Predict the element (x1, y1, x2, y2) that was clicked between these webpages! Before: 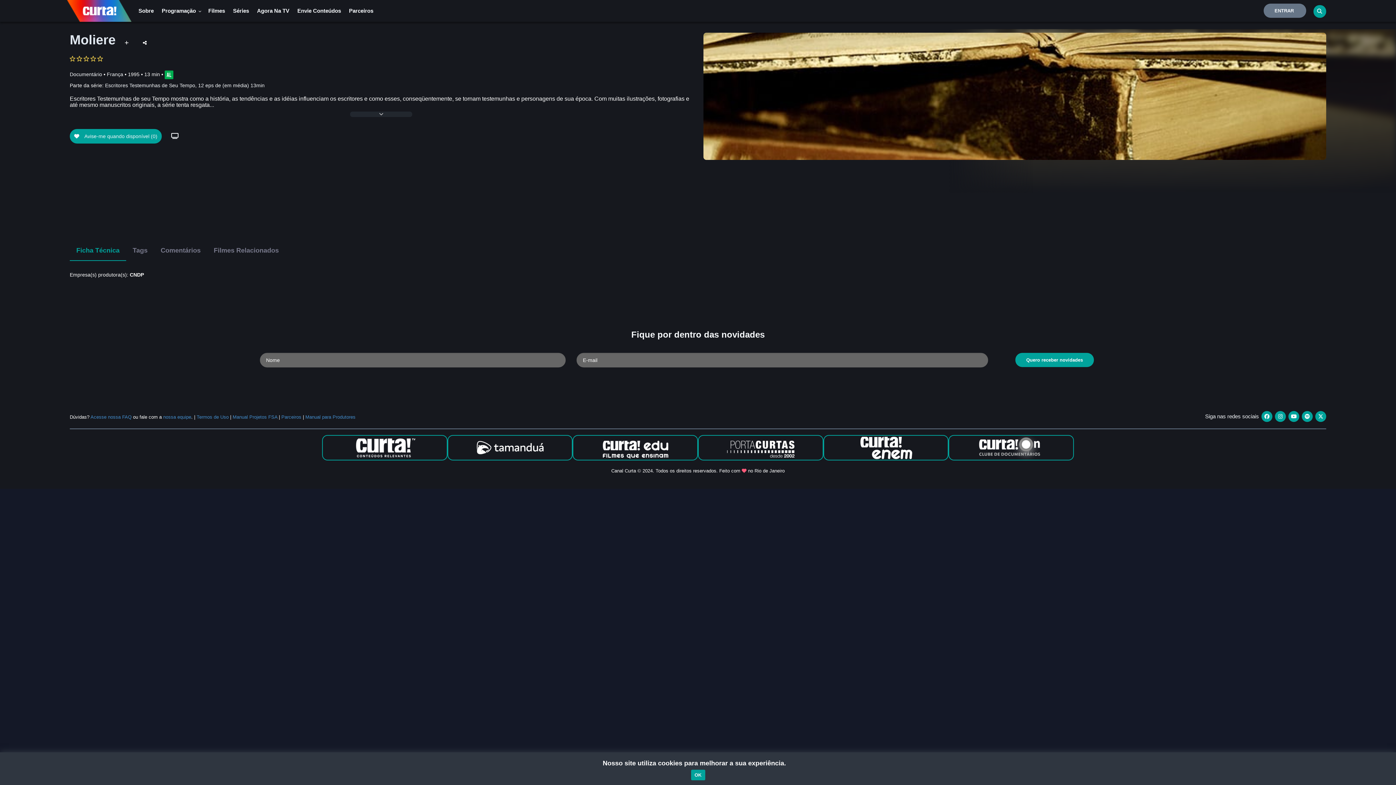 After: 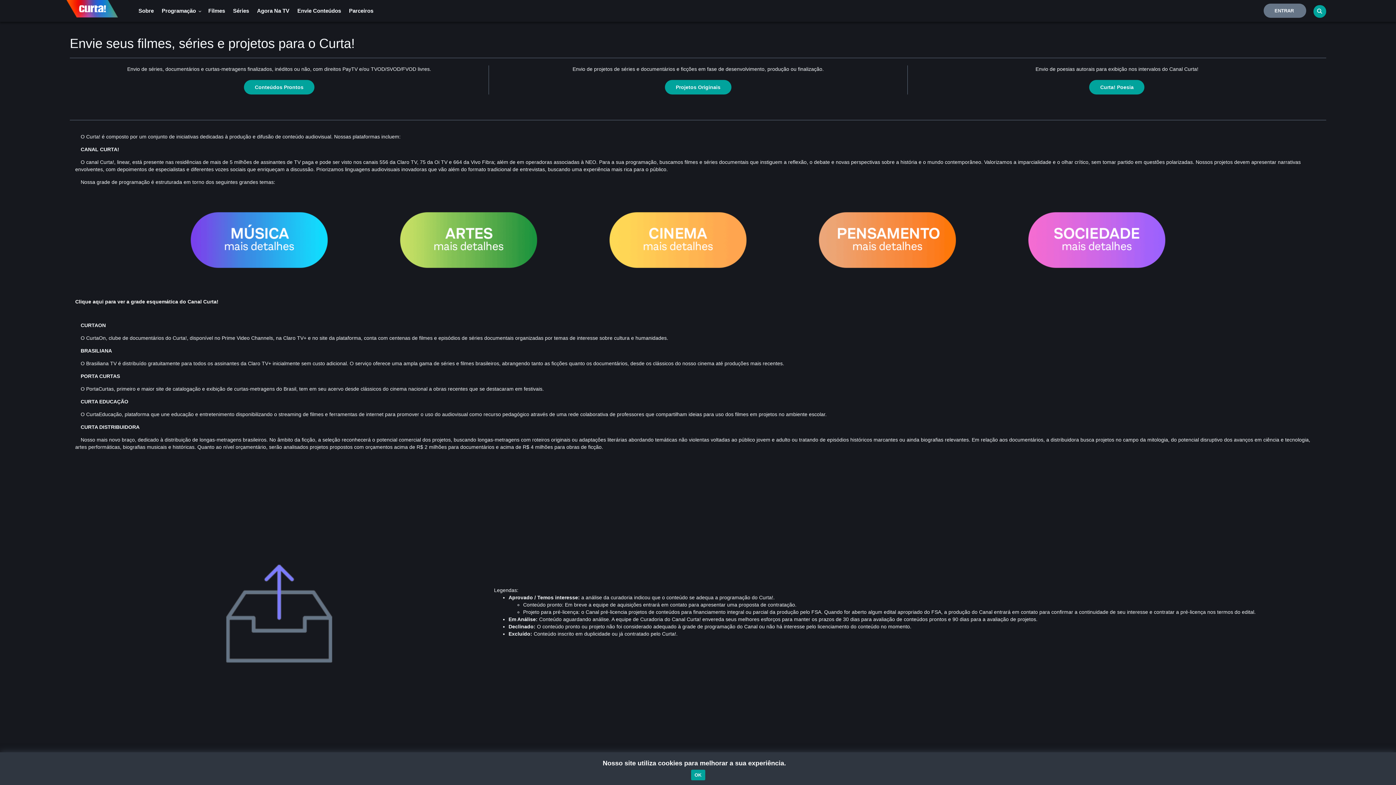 Action: bbox: (293, 0, 345, 21) label: Envie Conteúdos